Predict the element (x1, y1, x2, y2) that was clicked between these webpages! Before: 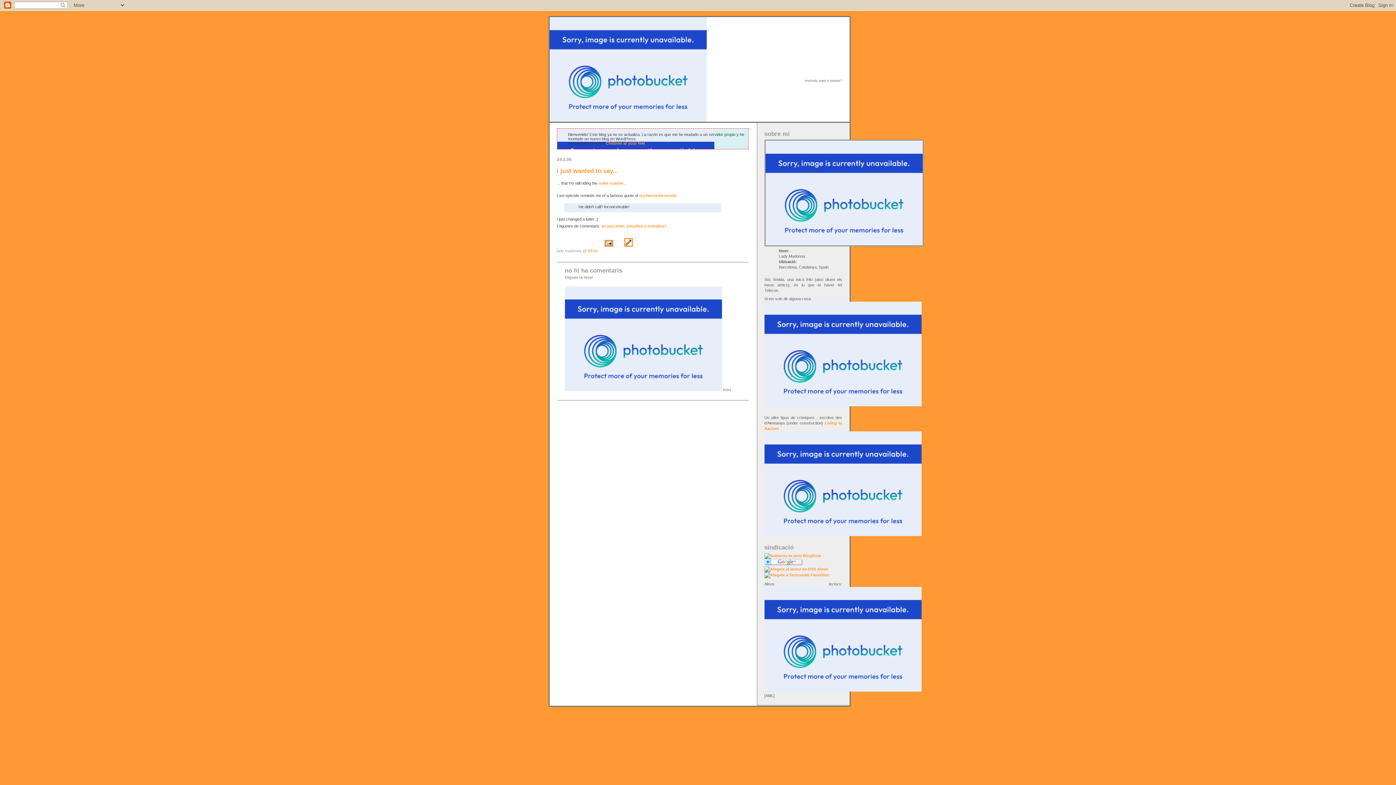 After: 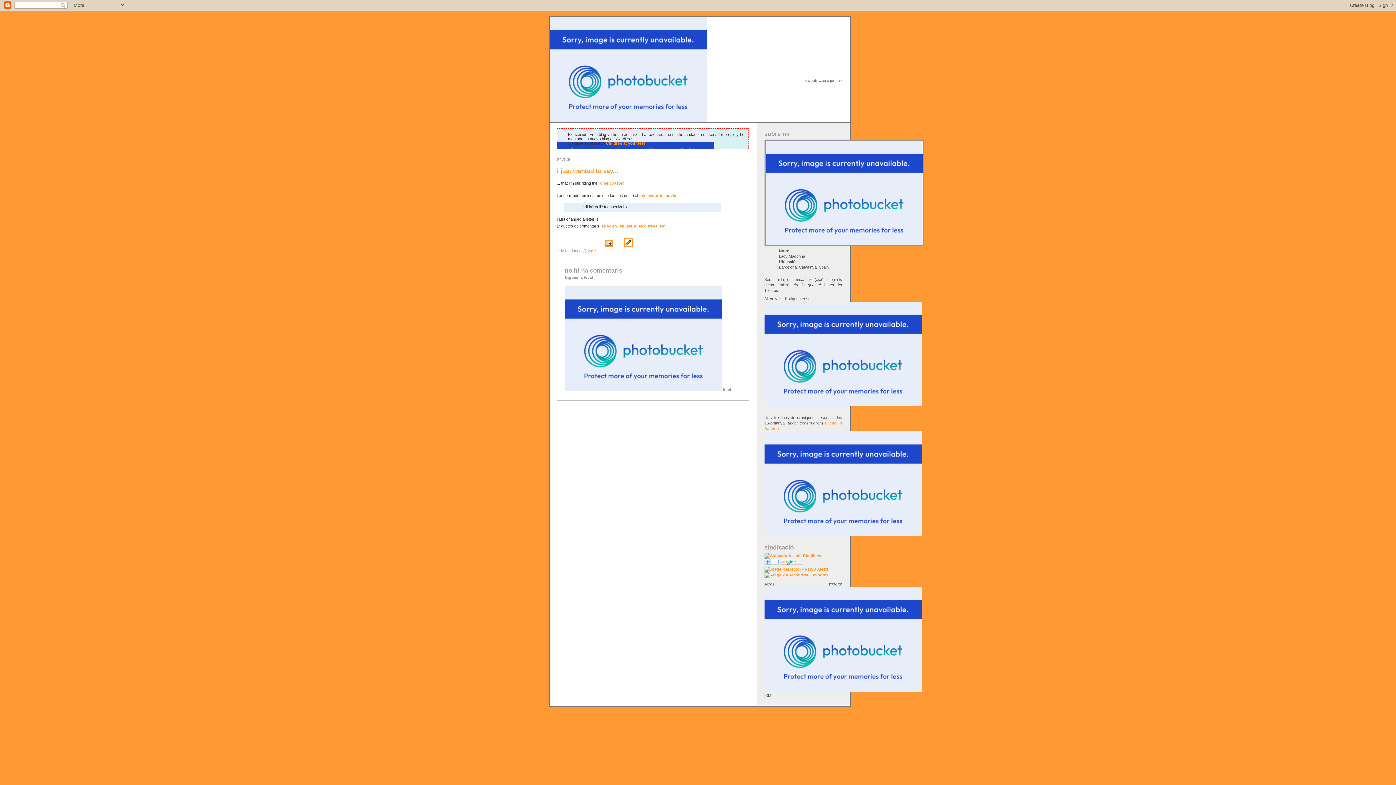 Action: bbox: (764, 403, 921, 407)